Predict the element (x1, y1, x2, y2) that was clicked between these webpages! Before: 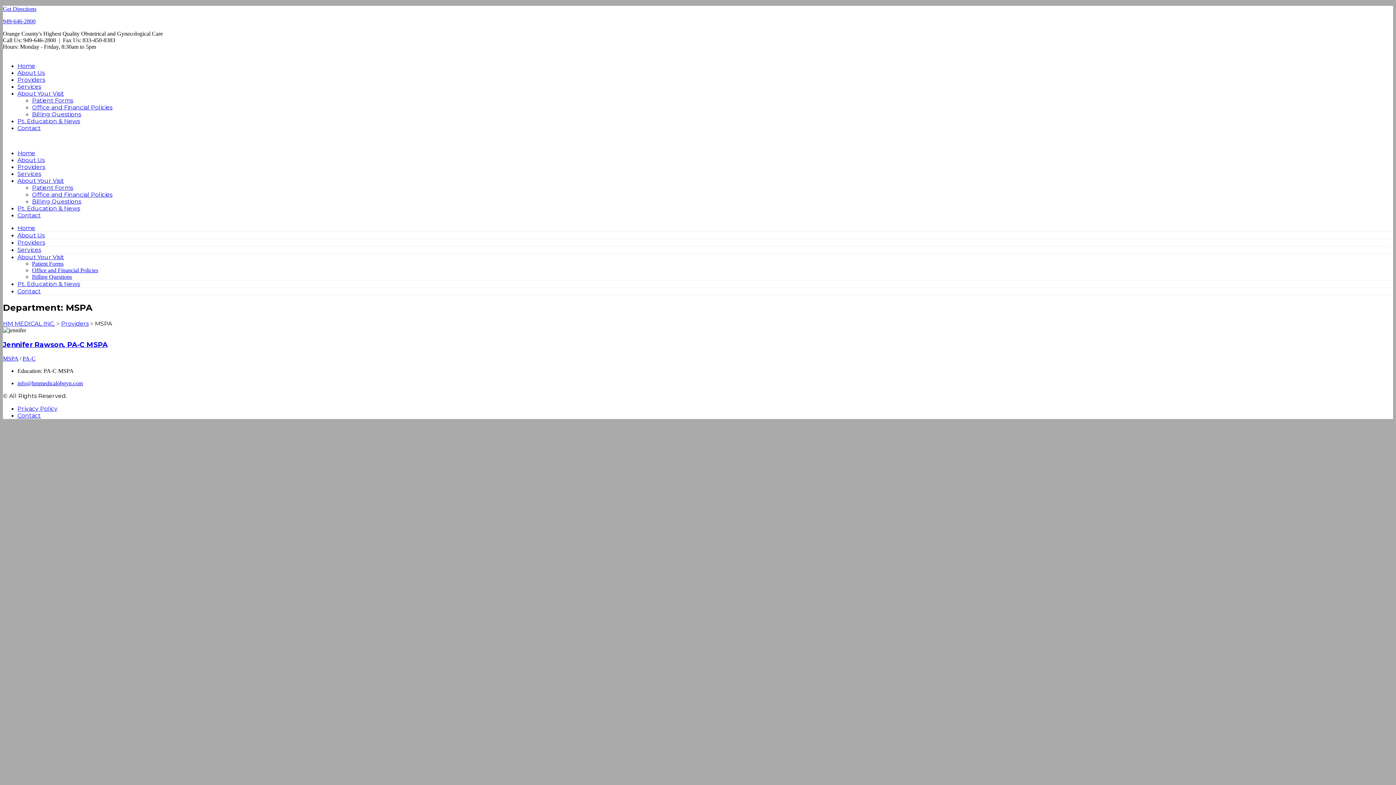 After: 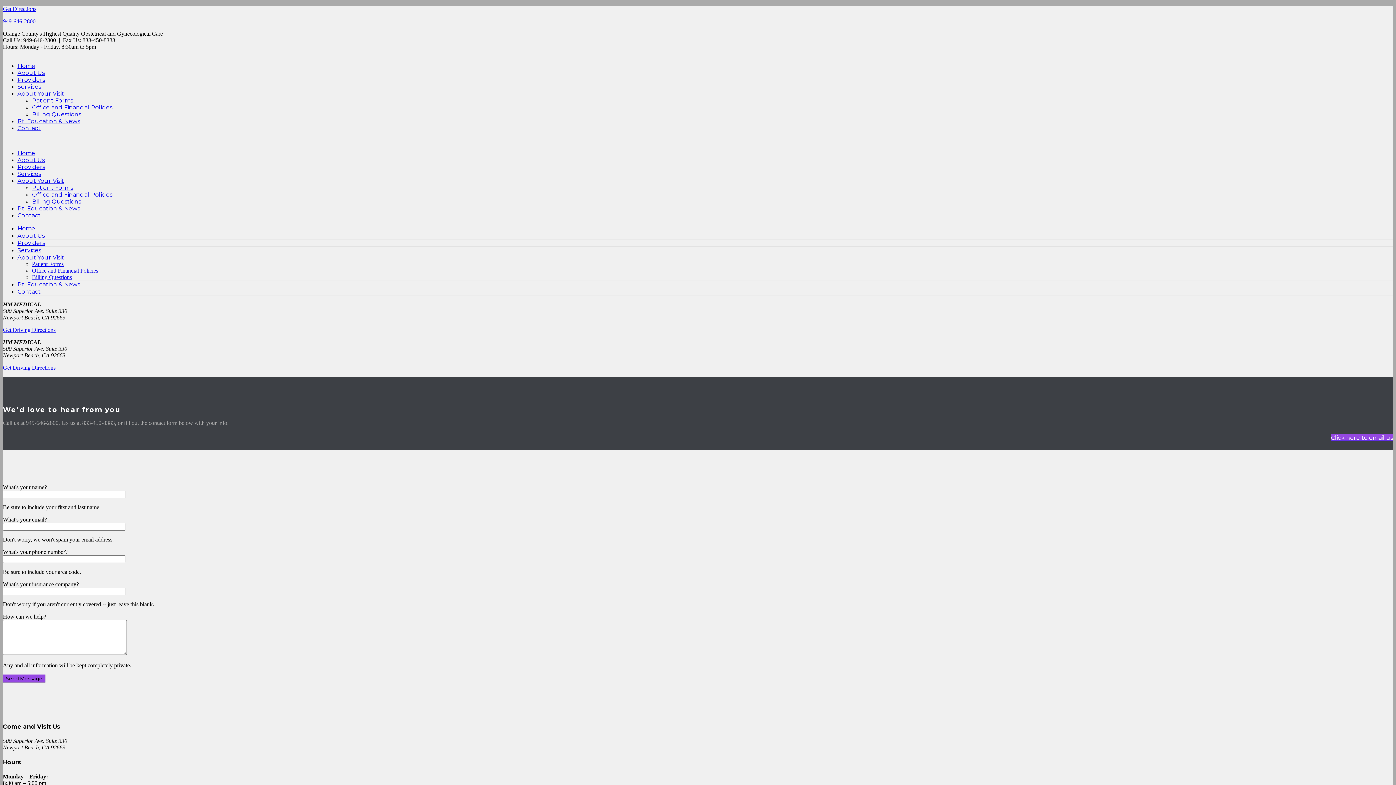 Action: label: Contact bbox: (17, 124, 40, 131)